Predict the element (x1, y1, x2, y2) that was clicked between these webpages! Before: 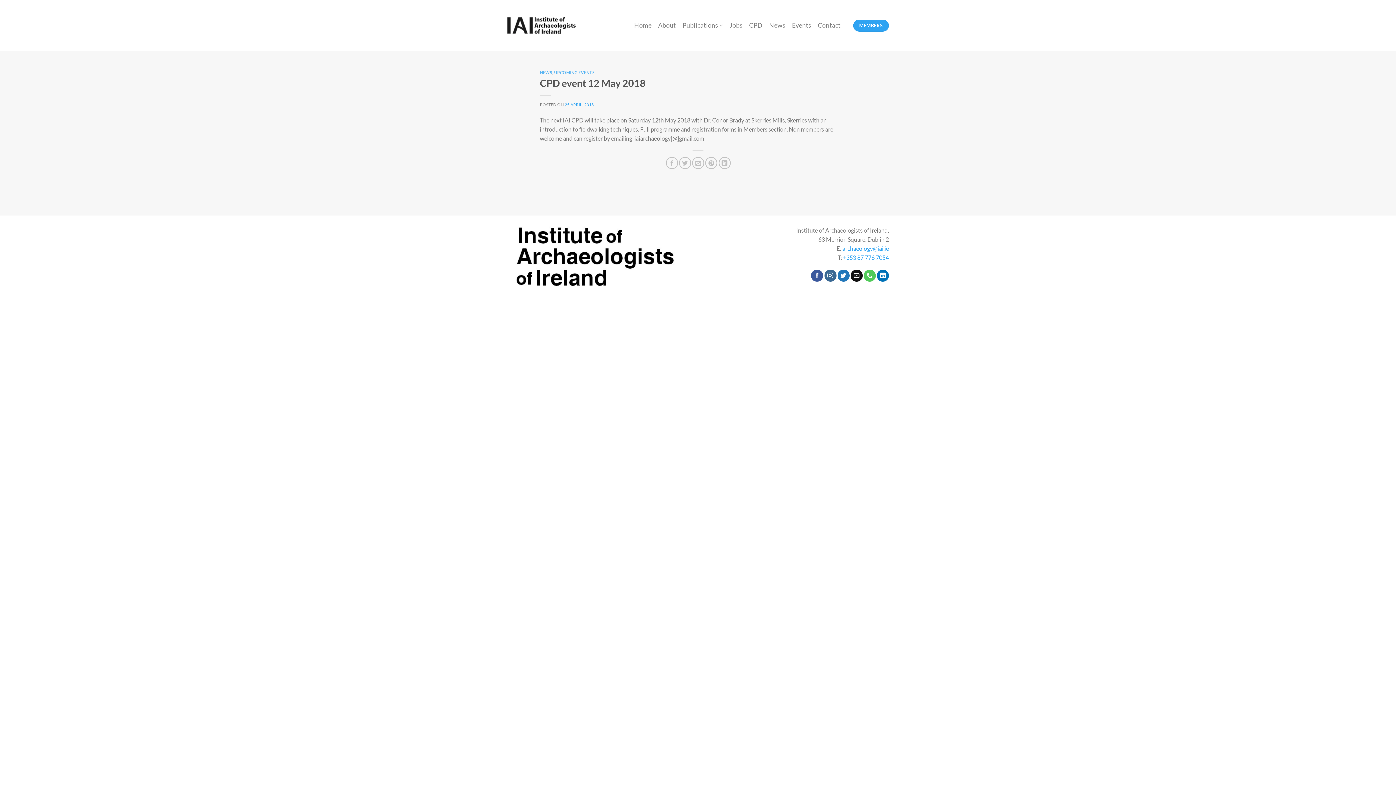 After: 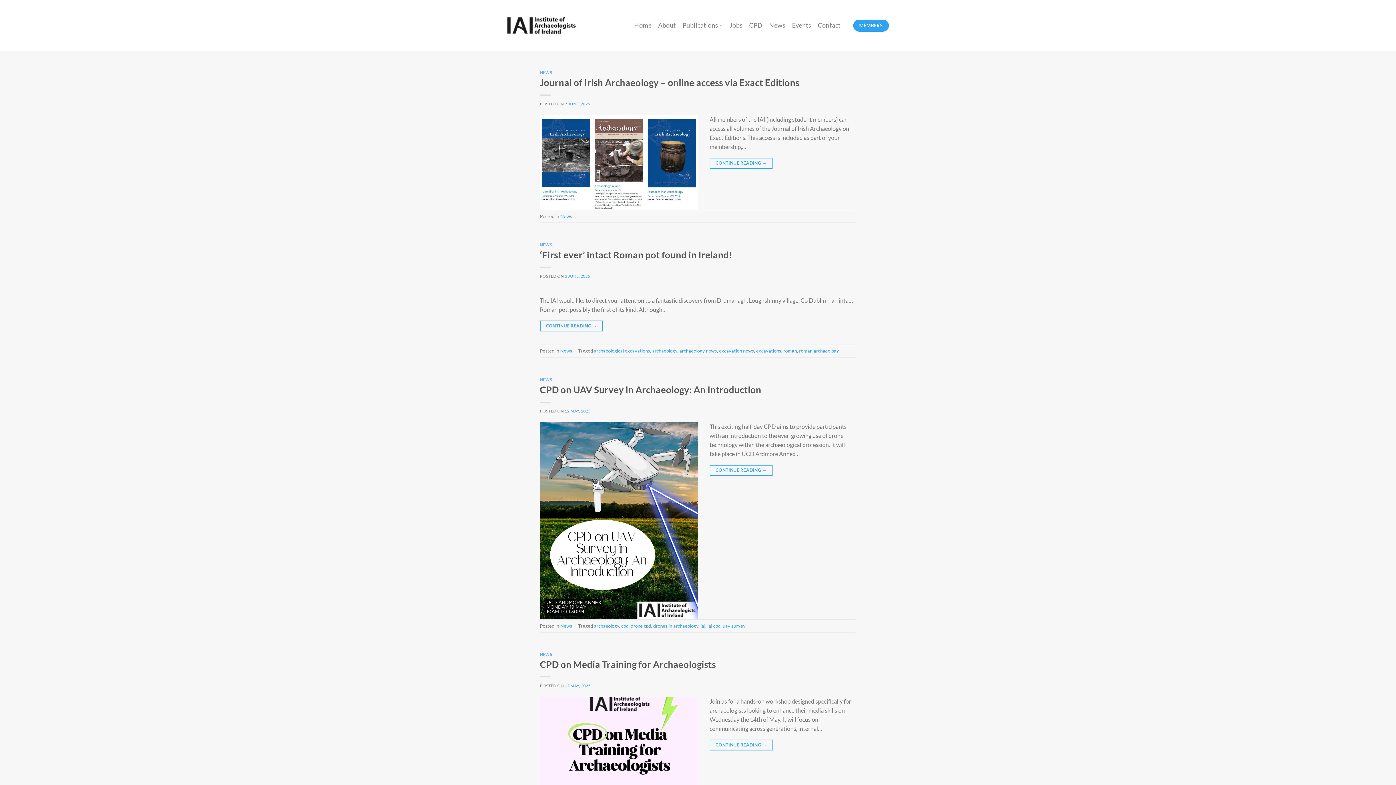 Action: bbox: (540, 70, 552, 74) label: NEWS